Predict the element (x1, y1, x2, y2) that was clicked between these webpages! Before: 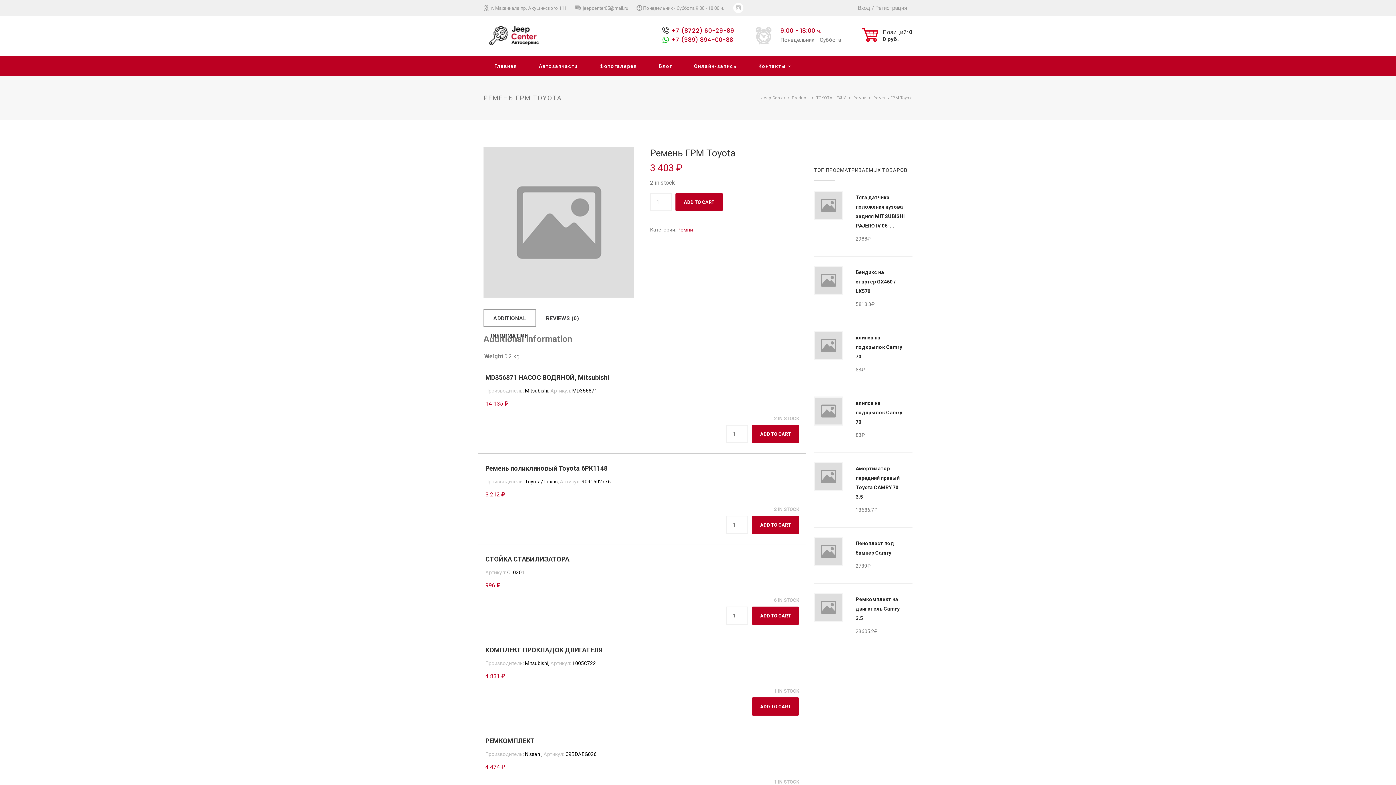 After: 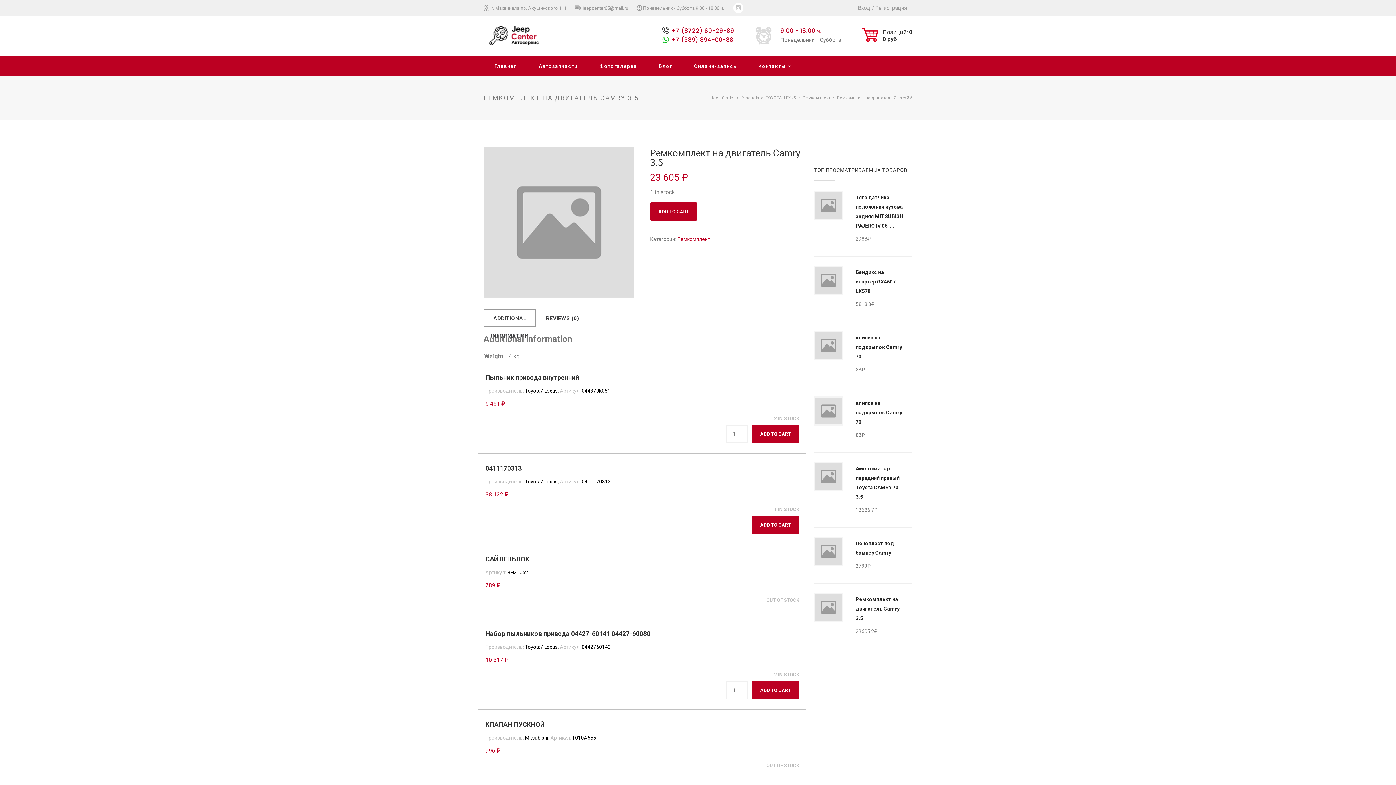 Action: bbox: (855, 593, 905, 640) label: Ремкомплект на двигатель Camry 3.5

23605.2₽